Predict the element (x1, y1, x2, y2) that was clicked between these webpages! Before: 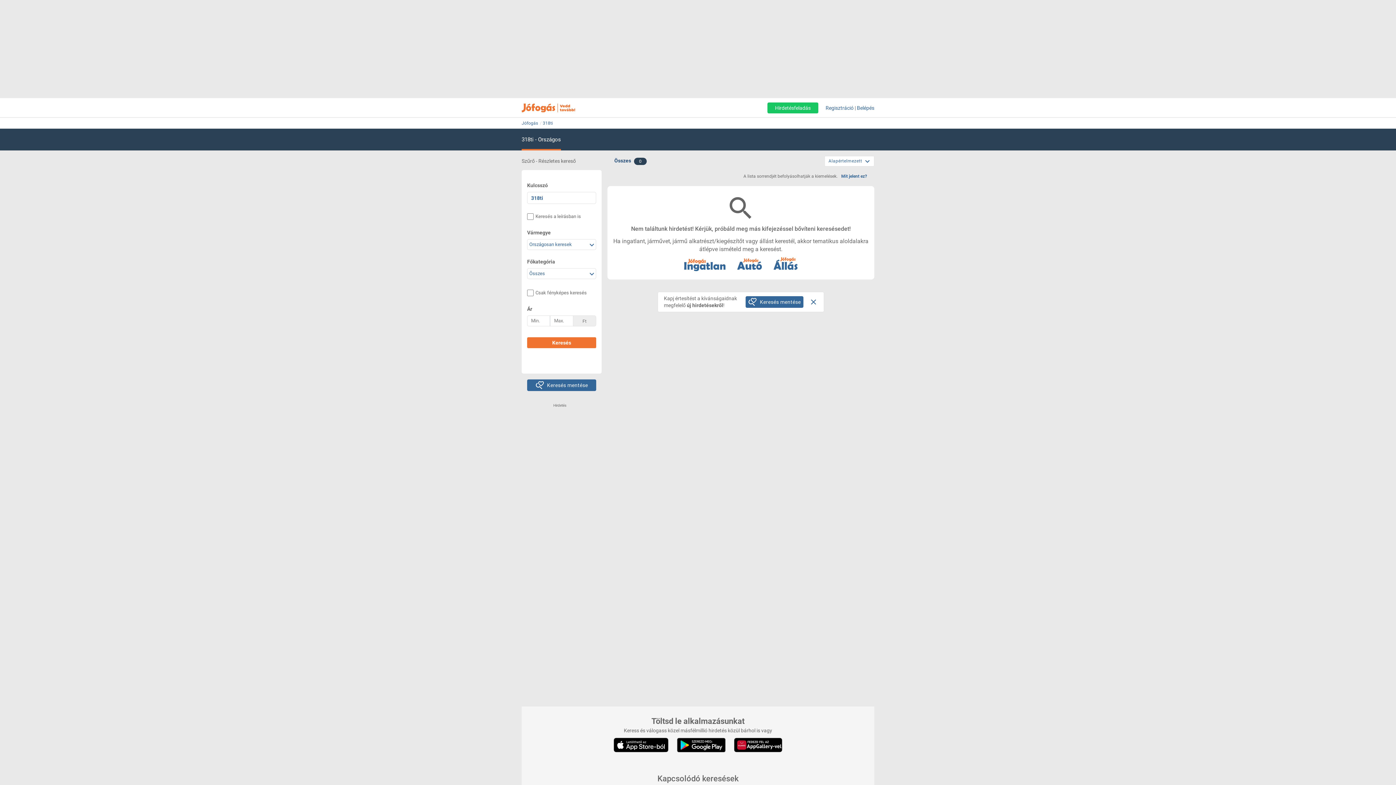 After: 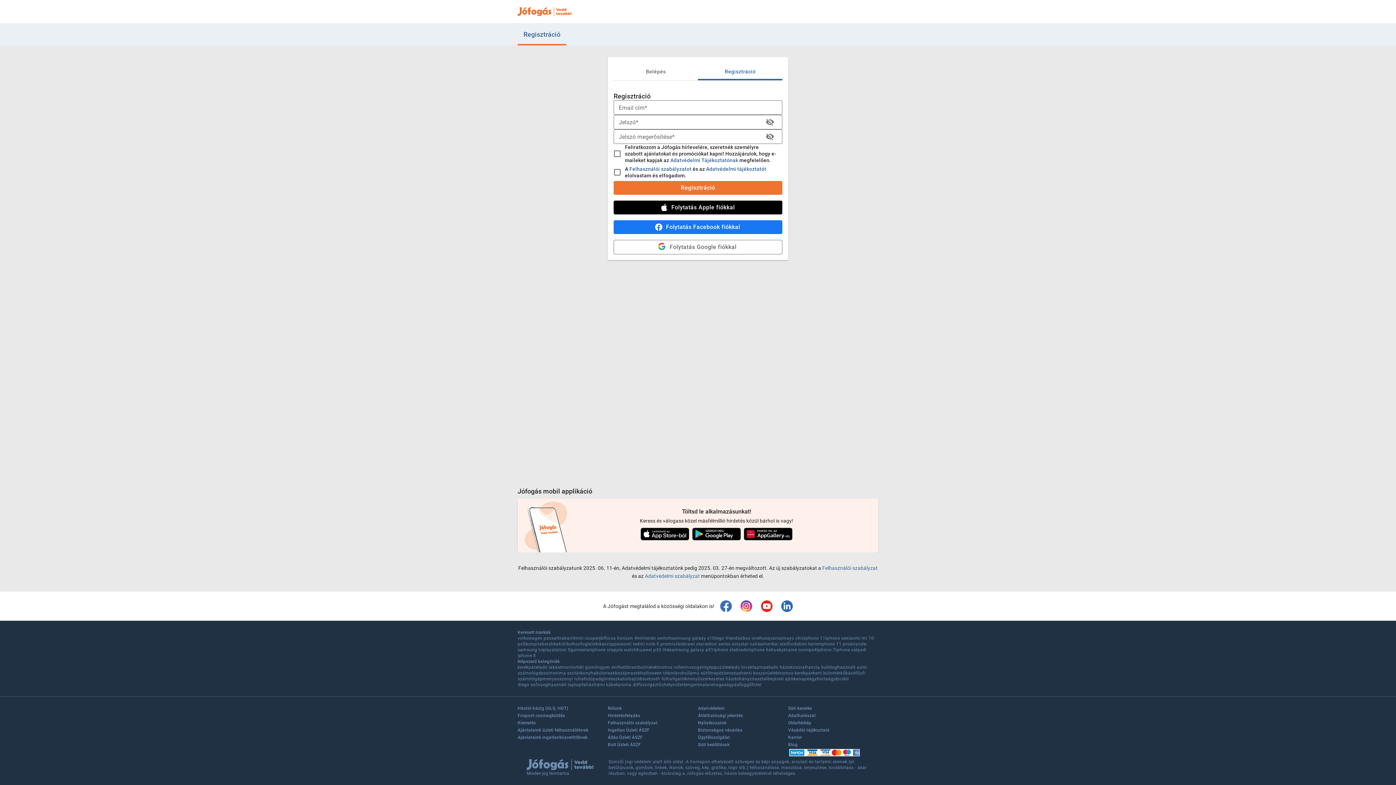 Action: label: Regisztráció bbox: (825, 105, 853, 110)